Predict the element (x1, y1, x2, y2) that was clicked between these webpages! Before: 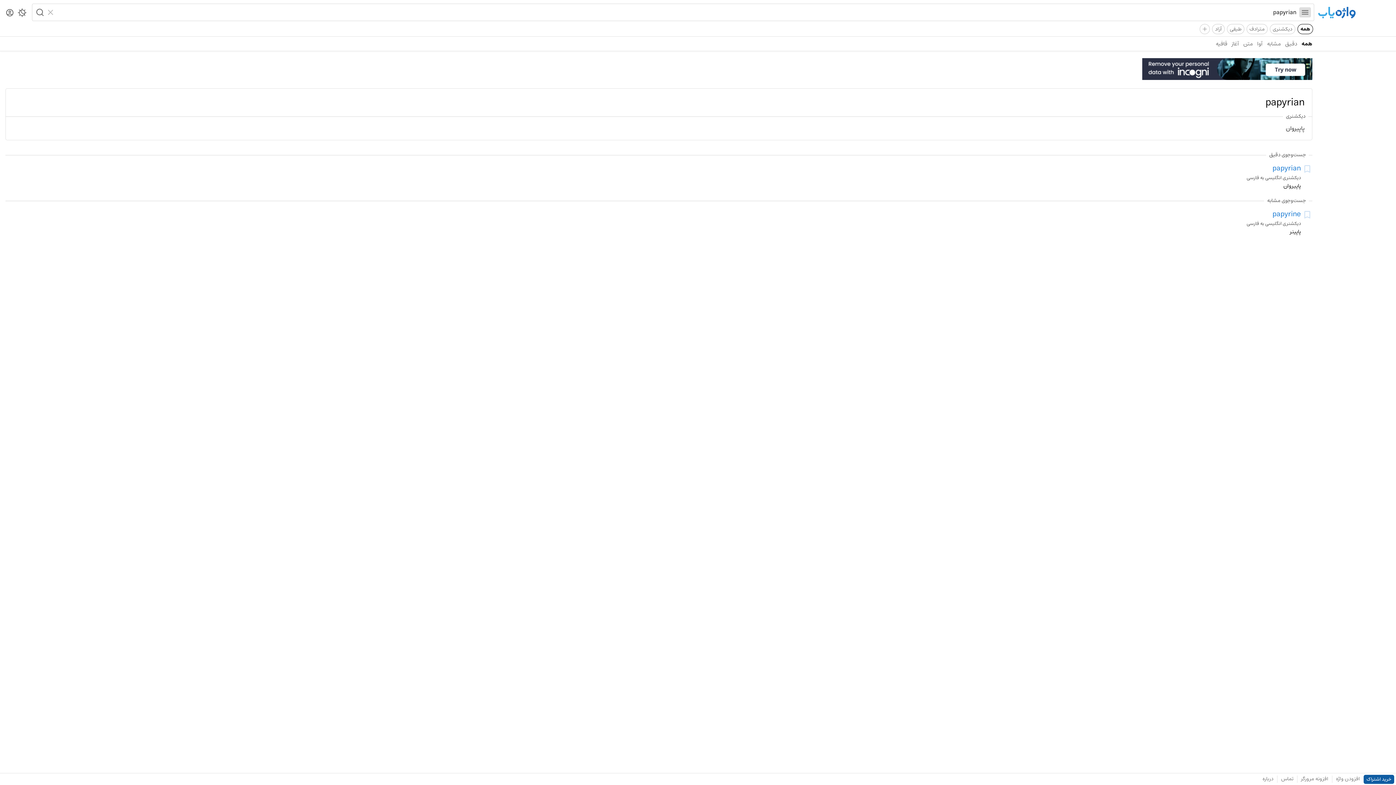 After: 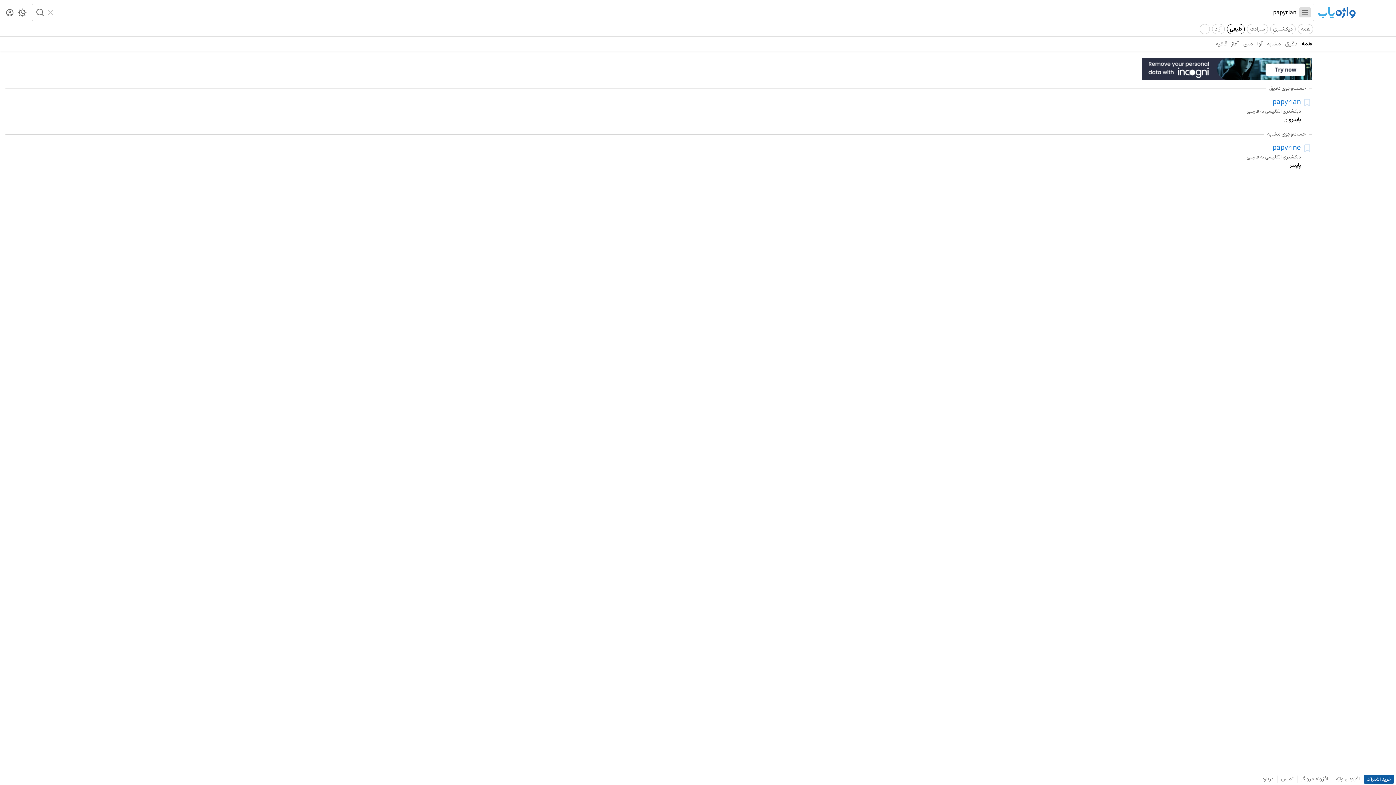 Action: label: طیفی bbox: (1227, 24, 1244, 34)